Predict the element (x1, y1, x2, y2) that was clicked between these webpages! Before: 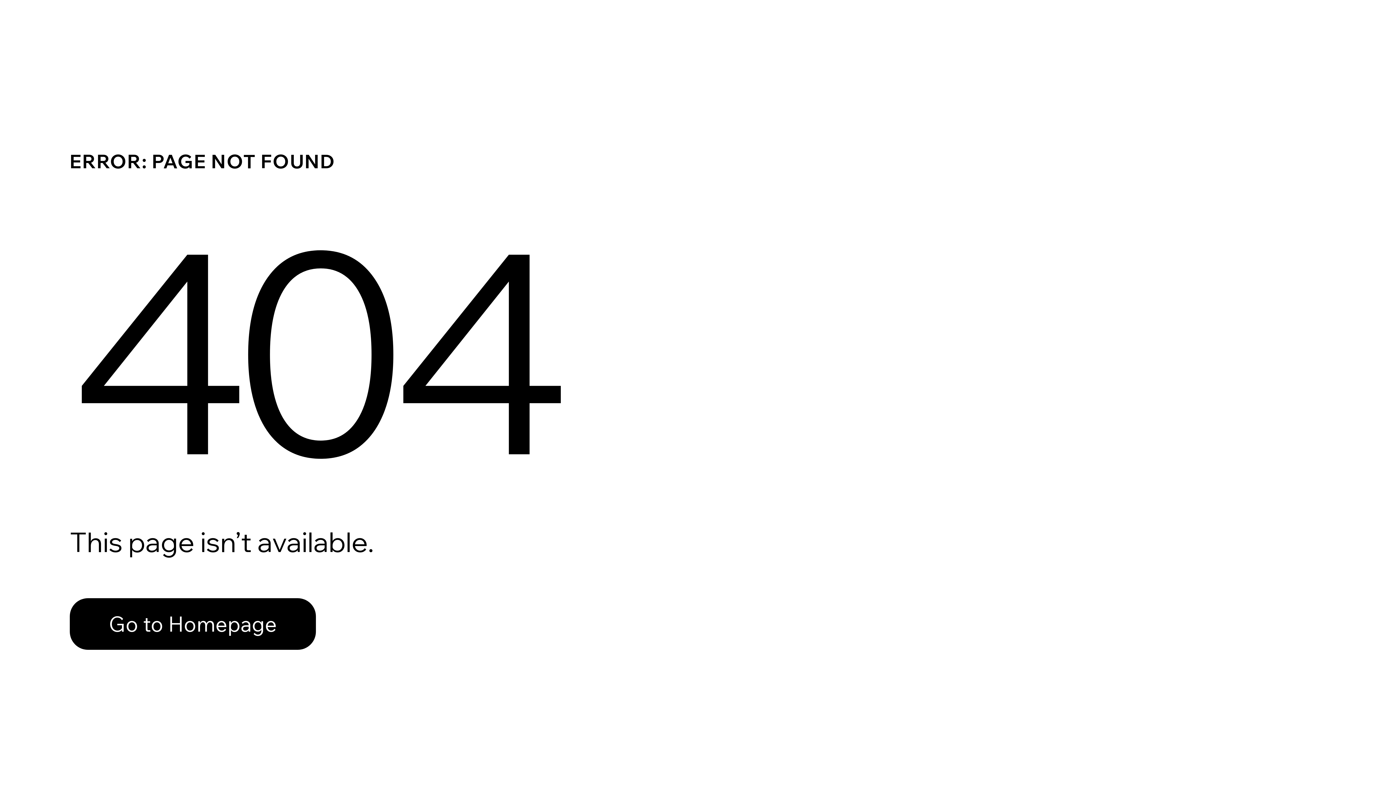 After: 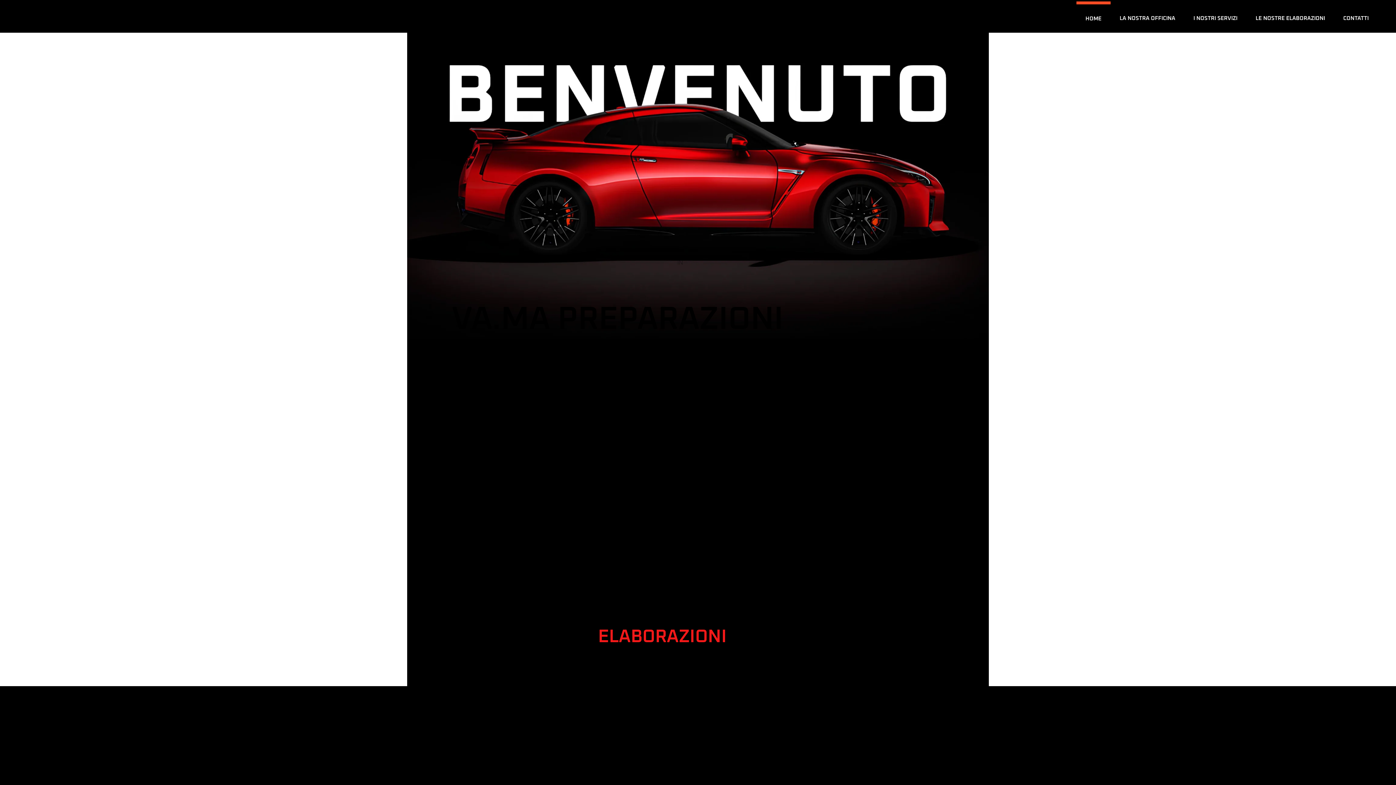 Action: label: Go to Homepage bbox: (69, 582, 768, 659)